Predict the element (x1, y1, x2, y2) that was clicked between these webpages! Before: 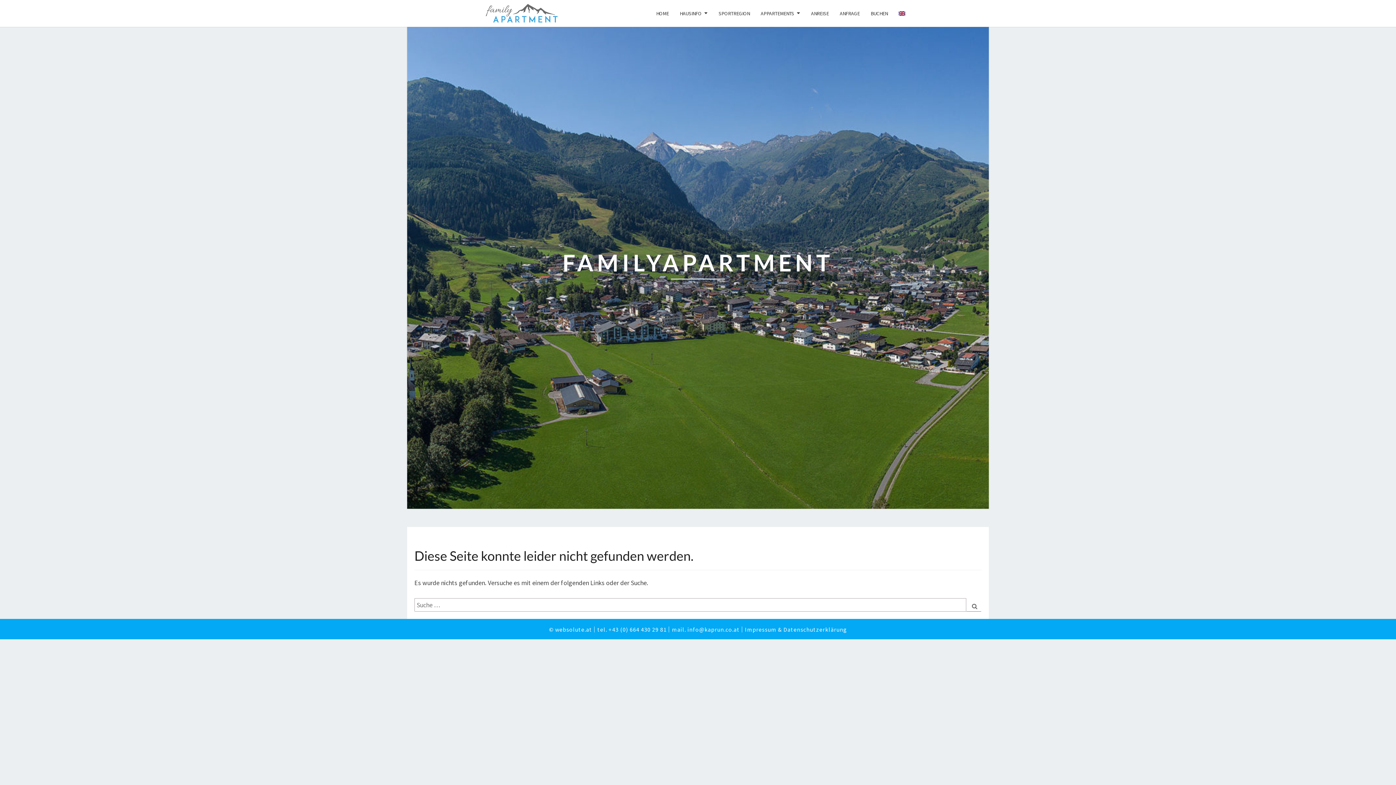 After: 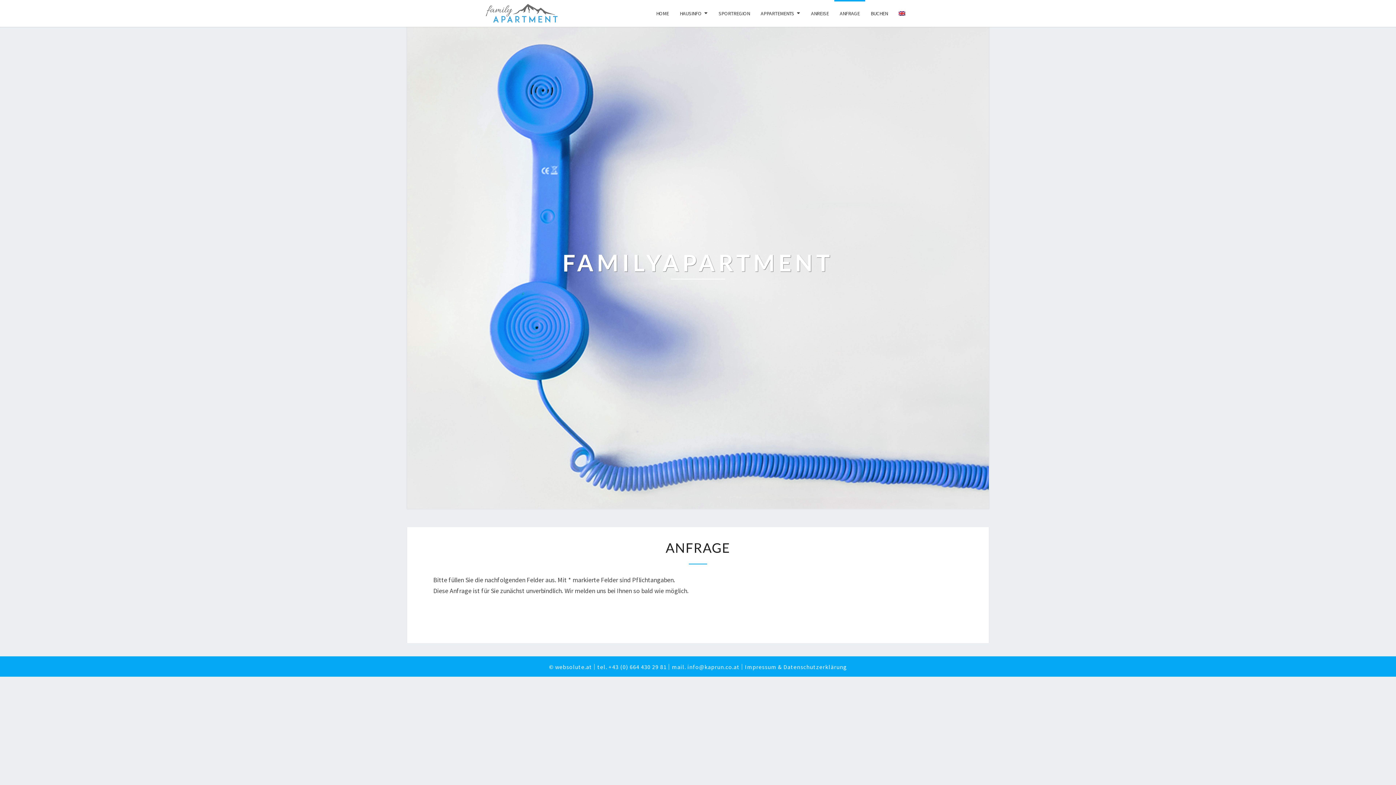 Action: bbox: (834, 0, 865, 26) label: ANFRAGE